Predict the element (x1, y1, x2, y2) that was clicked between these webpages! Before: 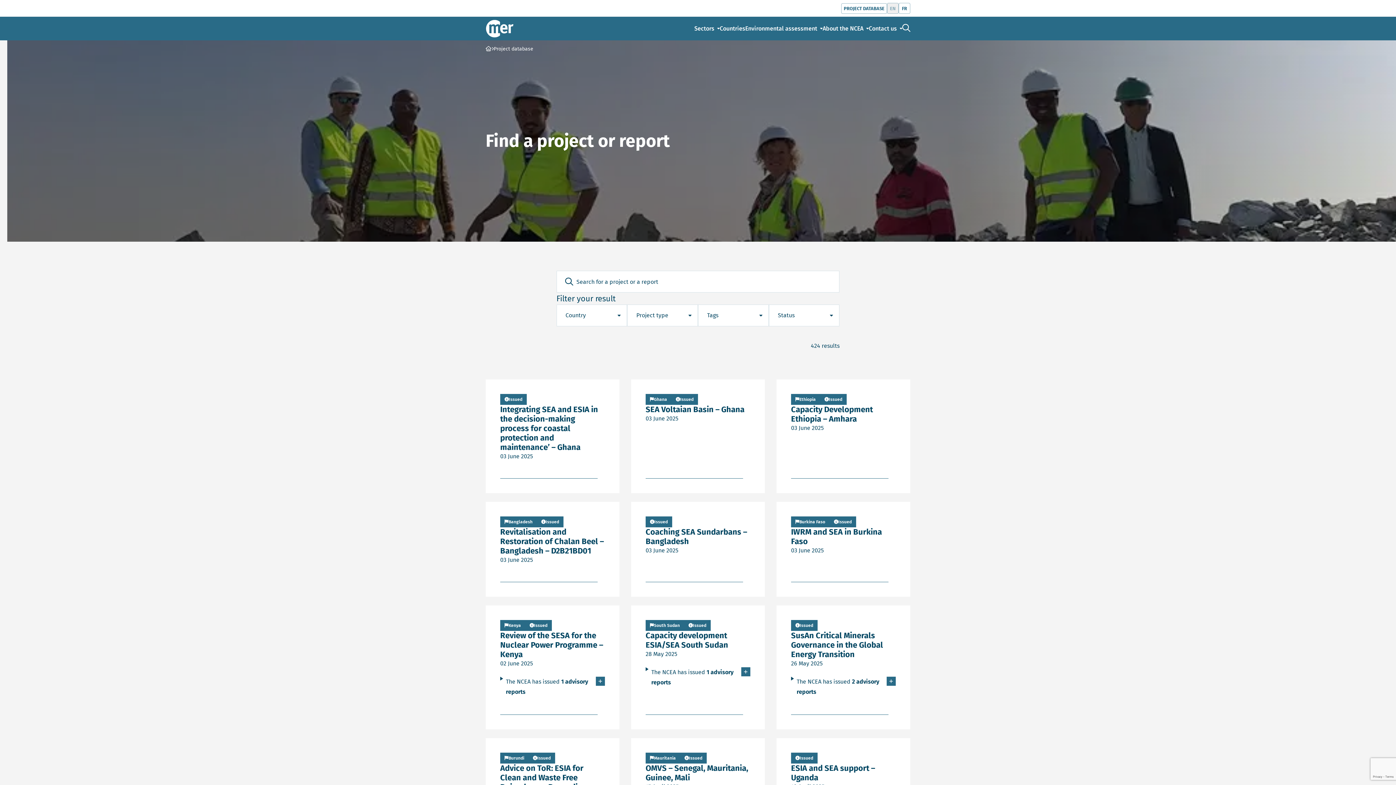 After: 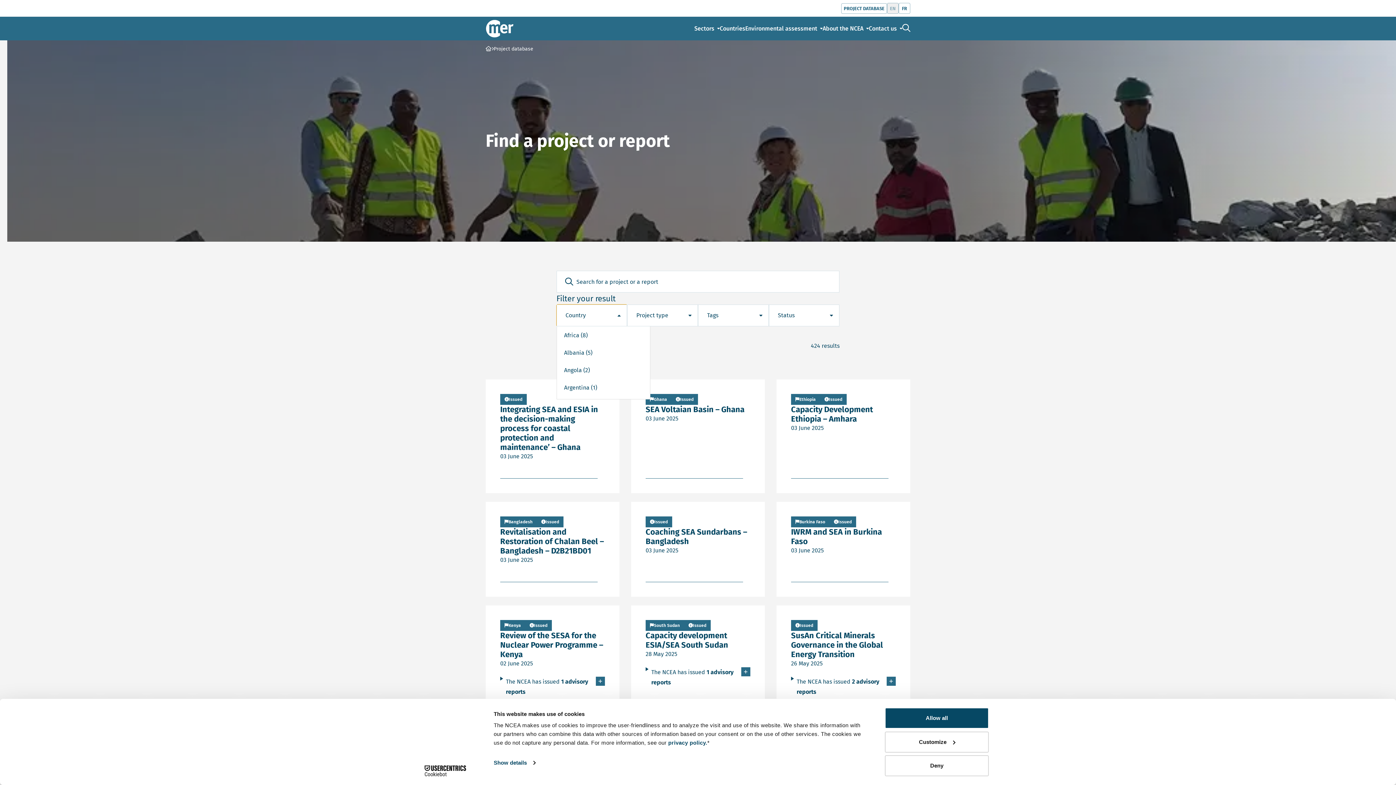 Action: label: Country bbox: (556, 304, 627, 326)